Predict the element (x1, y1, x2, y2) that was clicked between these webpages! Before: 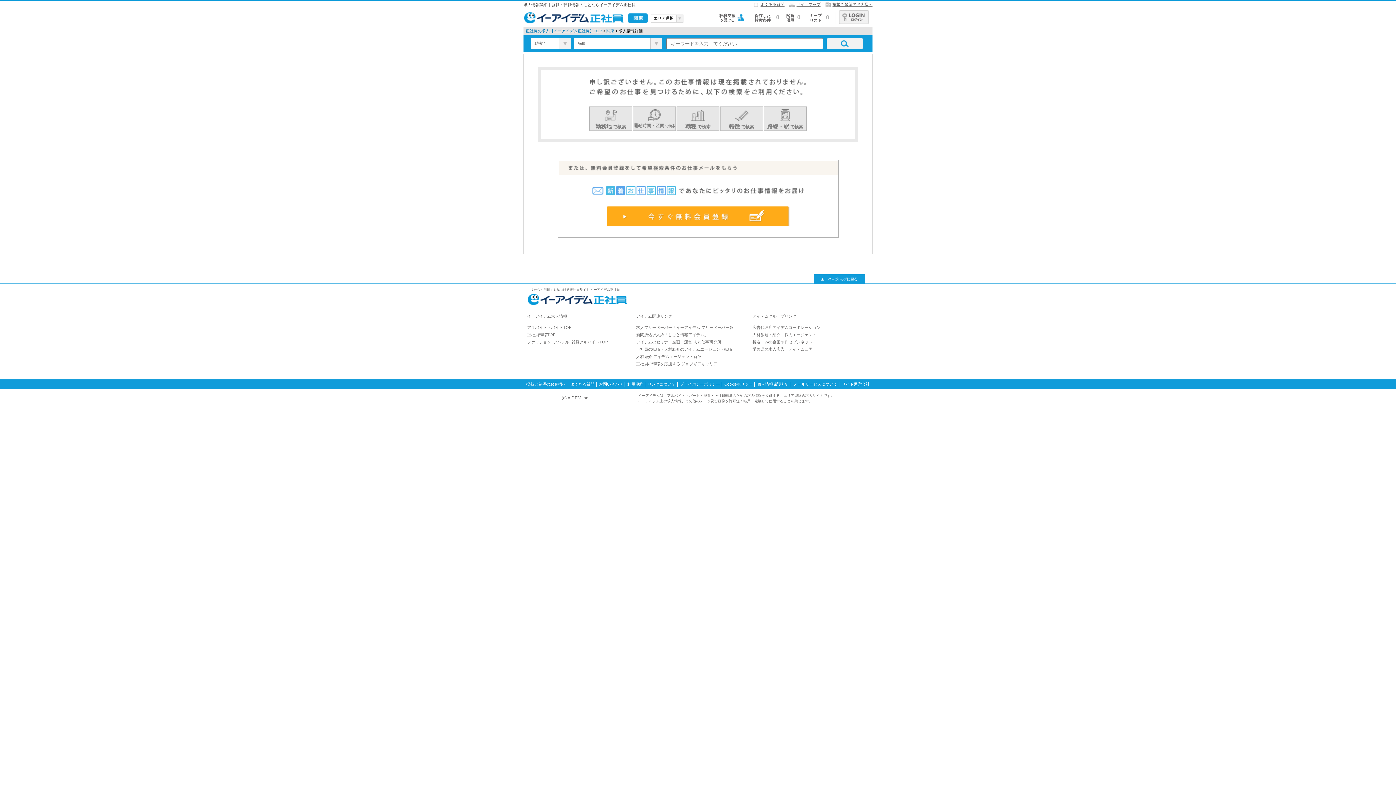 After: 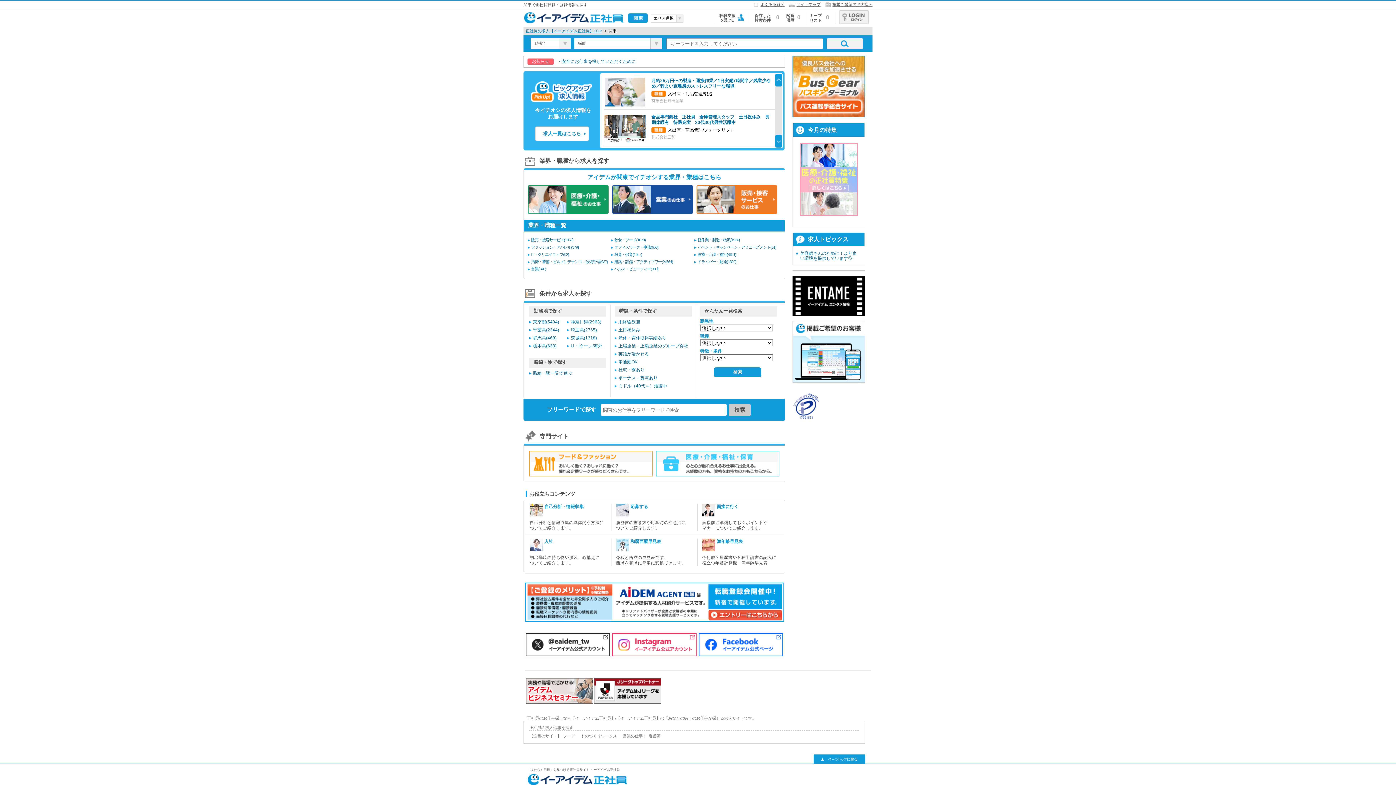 Action: label: 関東 bbox: (606, 28, 614, 33)